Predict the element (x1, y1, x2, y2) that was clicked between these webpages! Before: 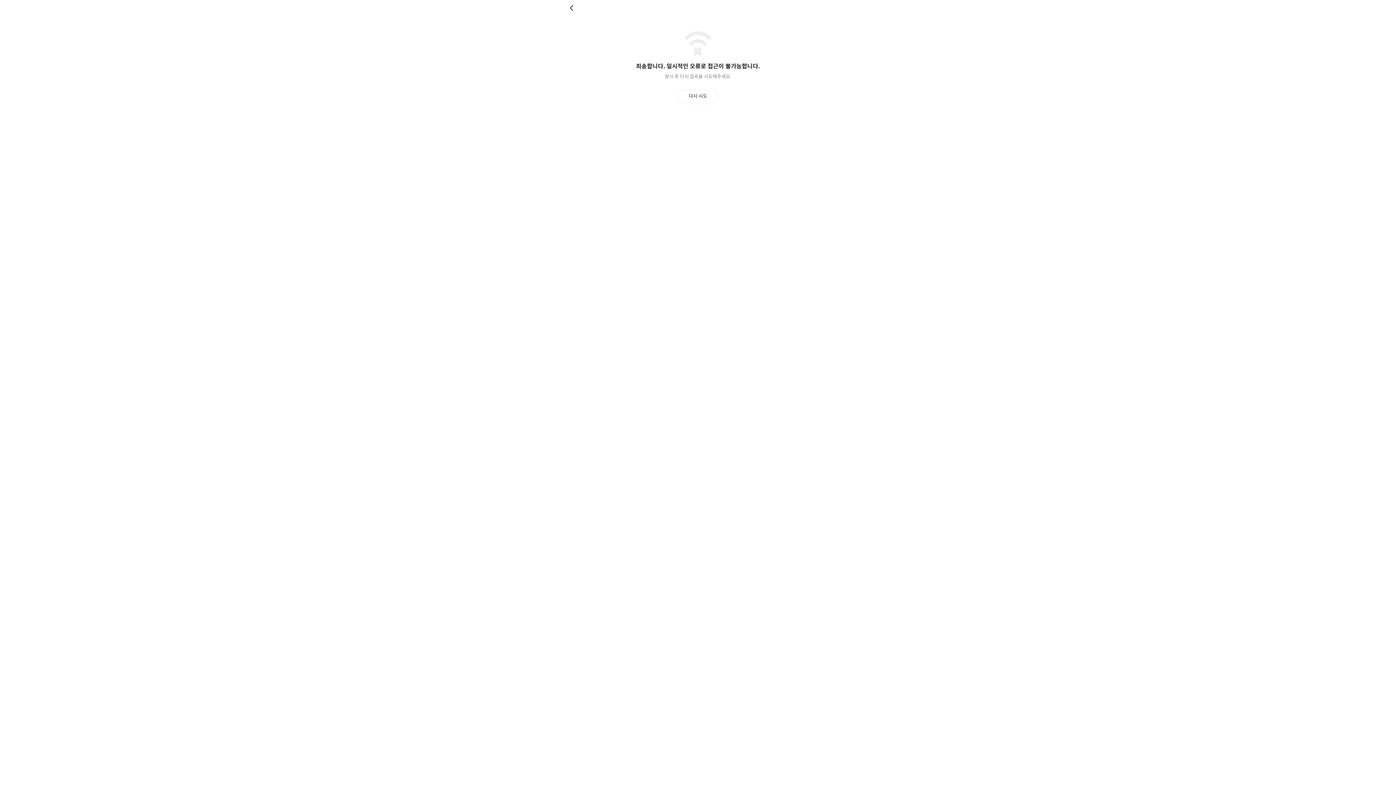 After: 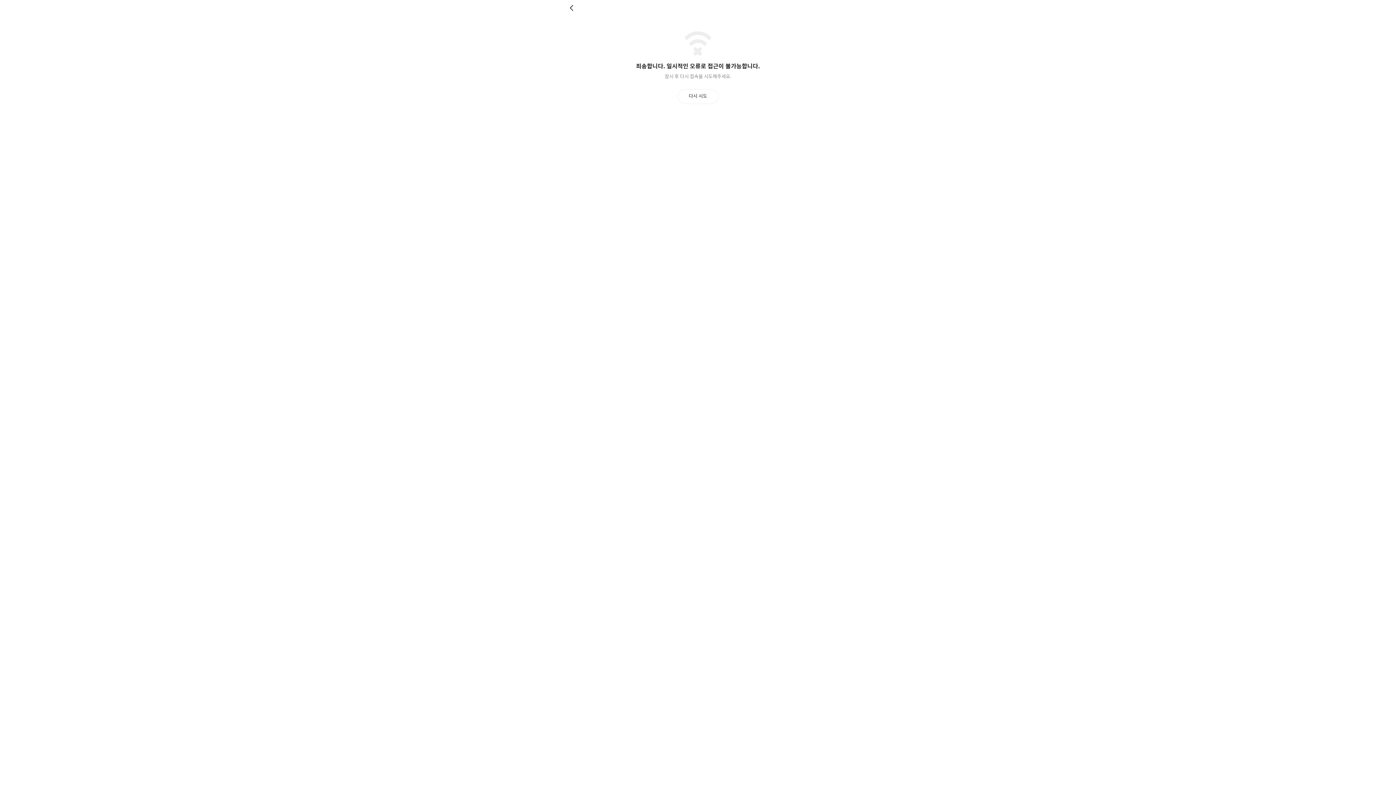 Action: label: 다시 시도 bbox: (677, 89, 718, 103)